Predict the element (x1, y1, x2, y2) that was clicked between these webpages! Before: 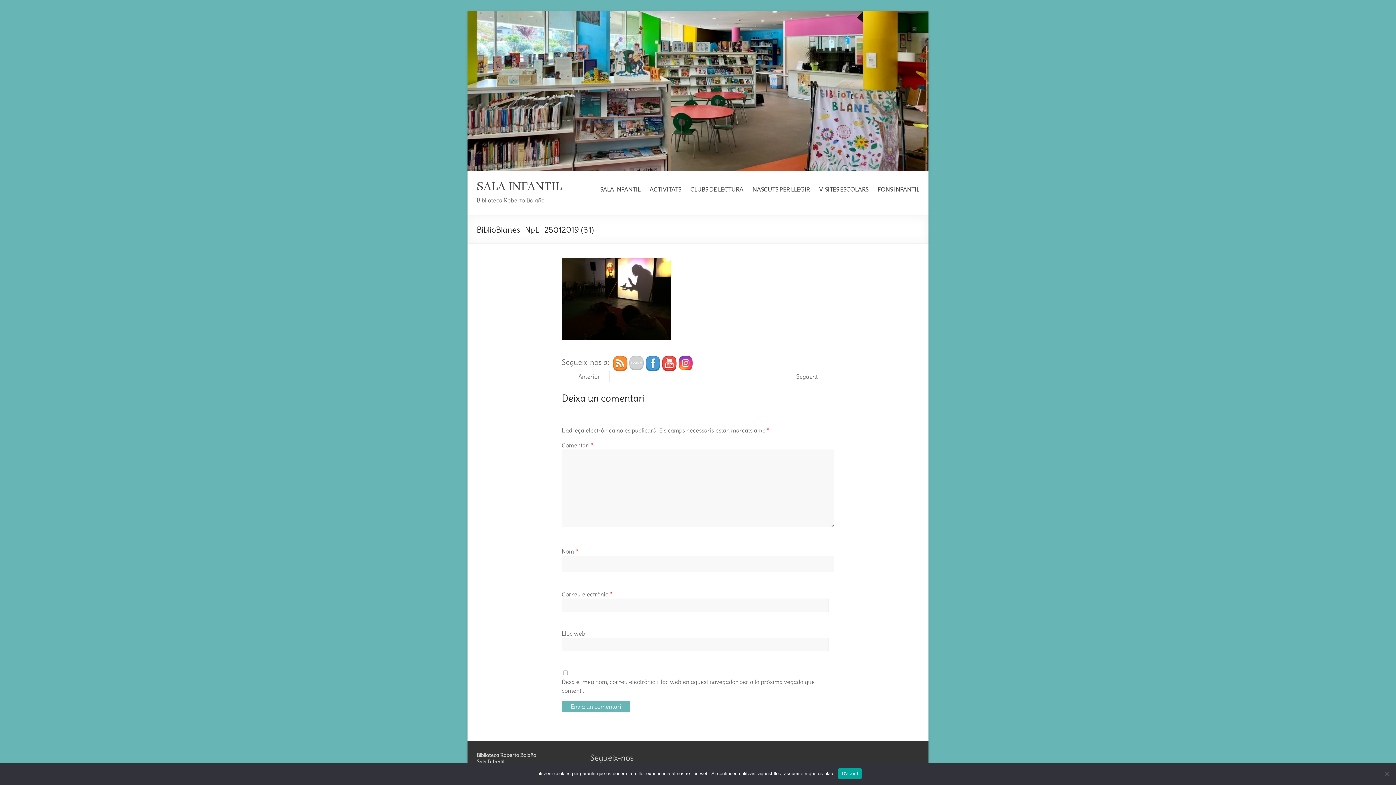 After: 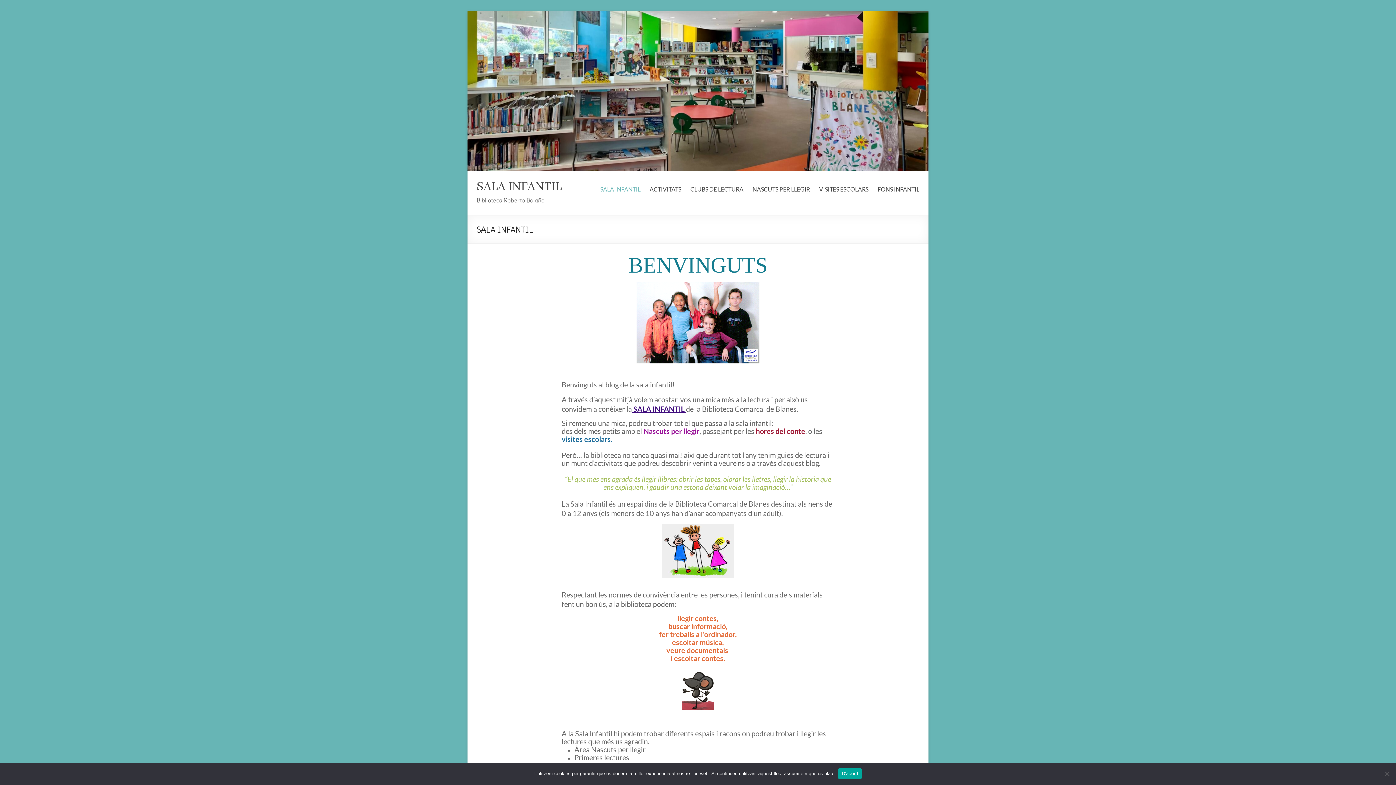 Action: bbox: (600, 184, 640, 195) label: SALA INFANTIL